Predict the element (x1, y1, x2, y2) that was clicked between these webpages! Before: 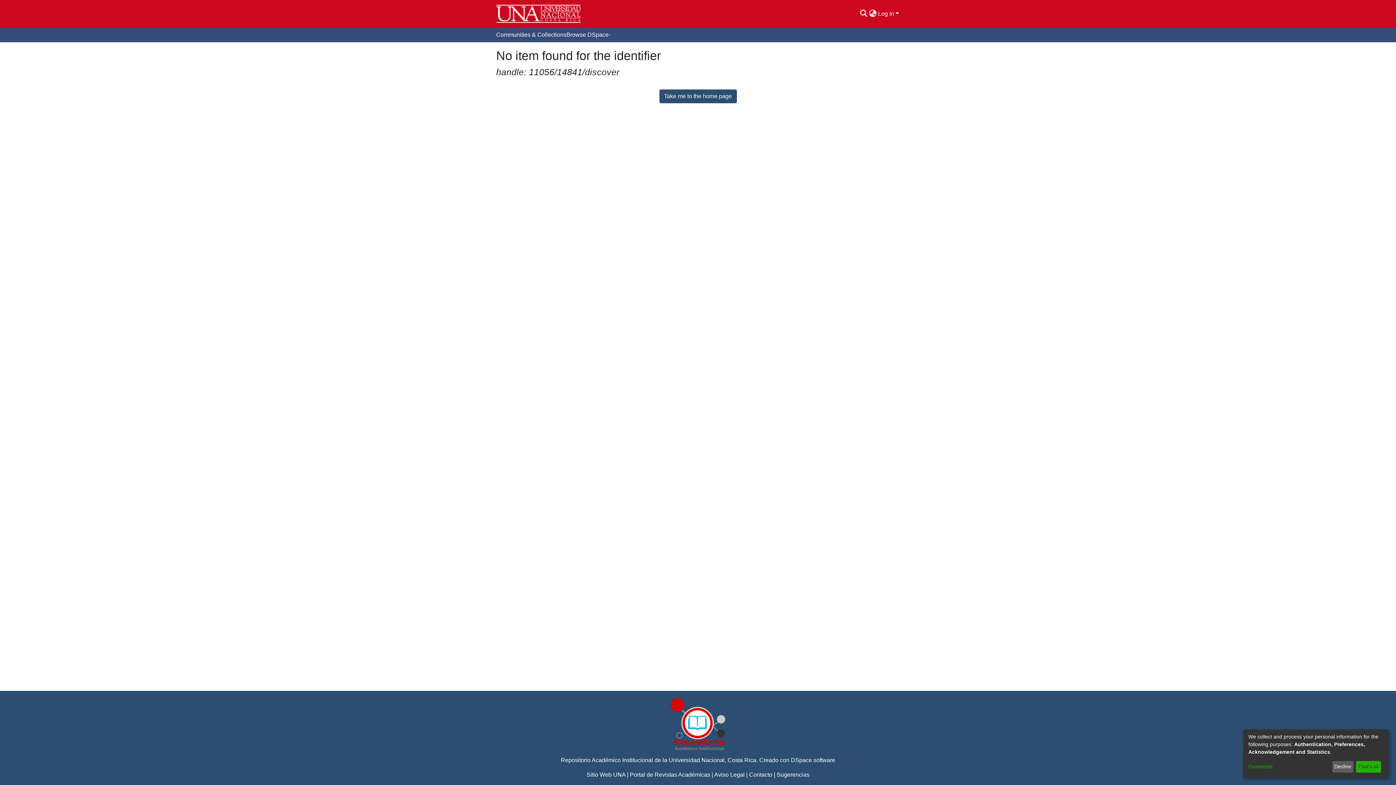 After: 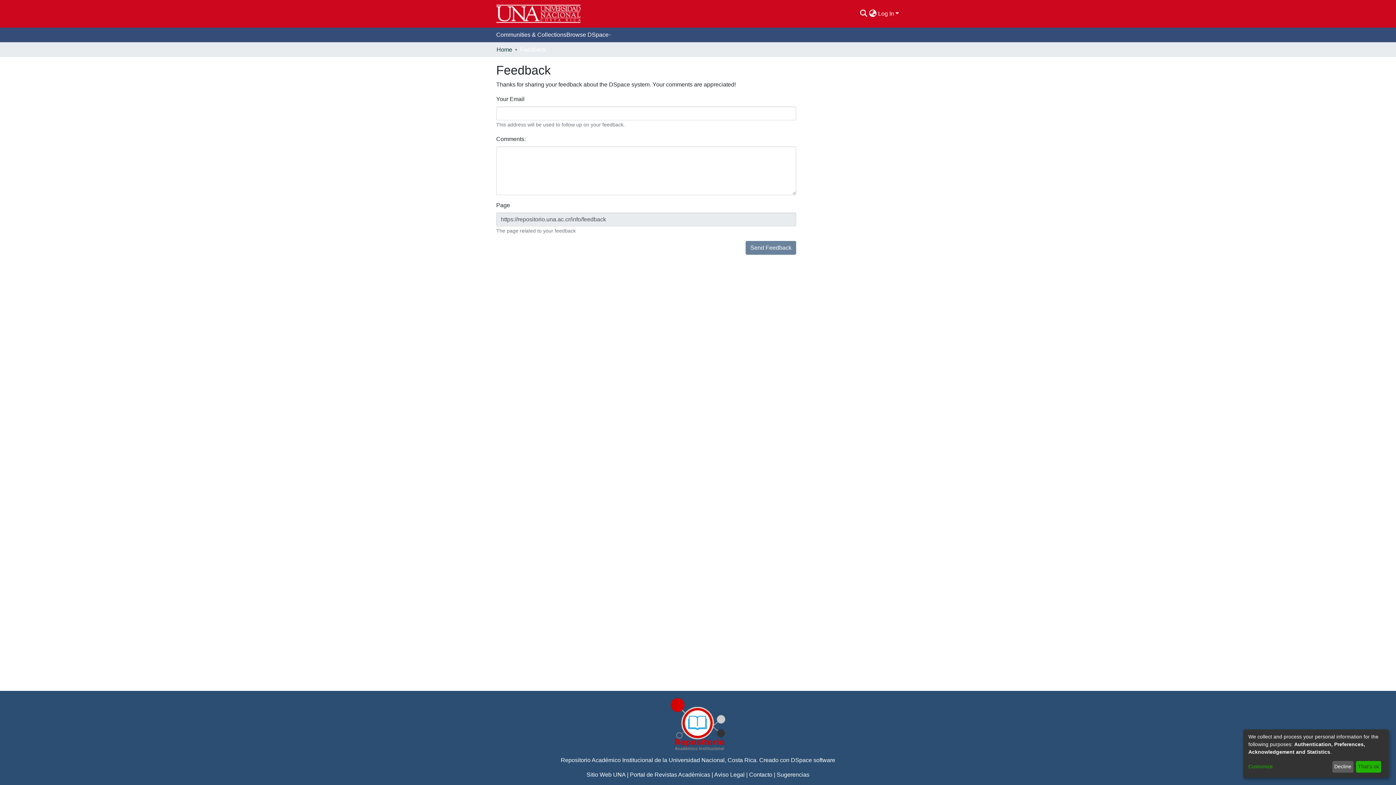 Action: bbox: (776, 772, 809, 778) label: Sugerencias